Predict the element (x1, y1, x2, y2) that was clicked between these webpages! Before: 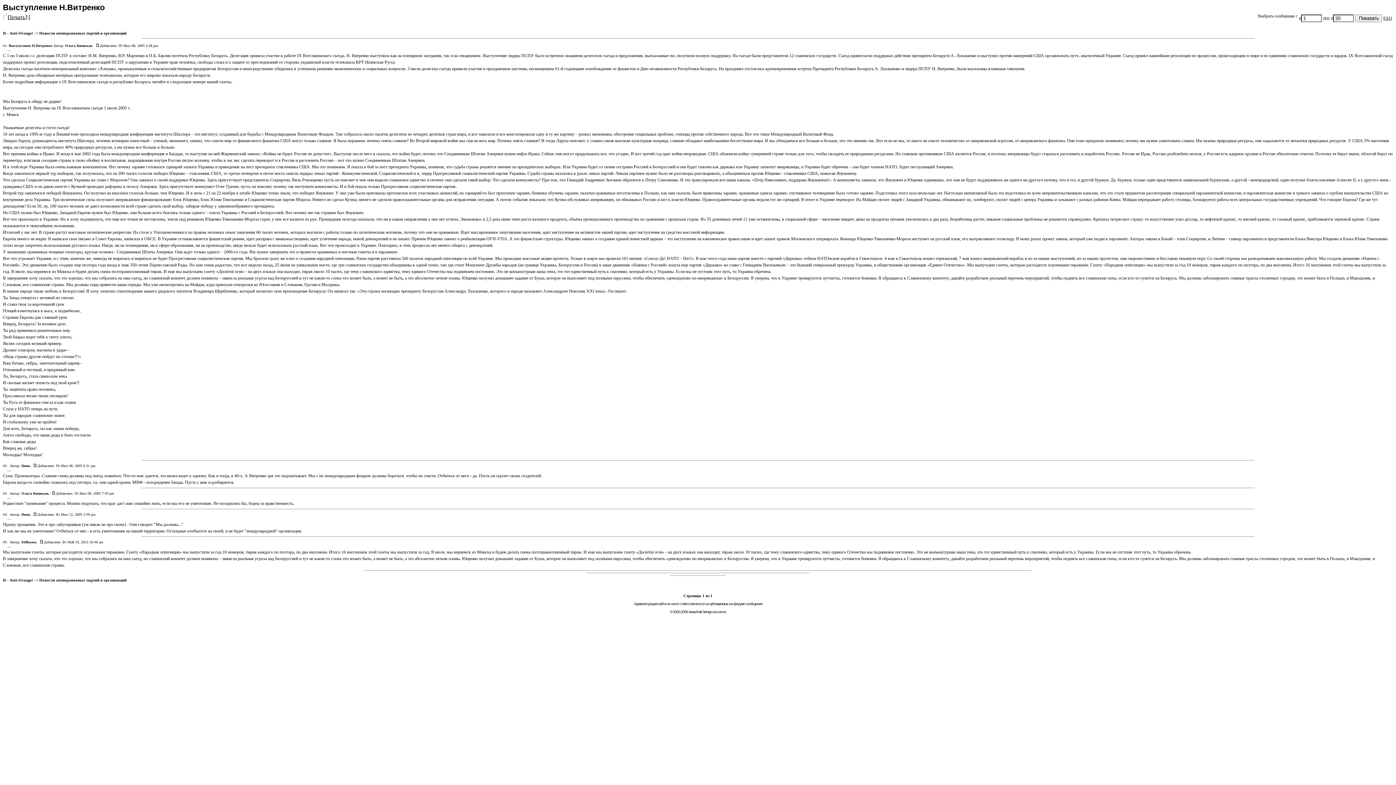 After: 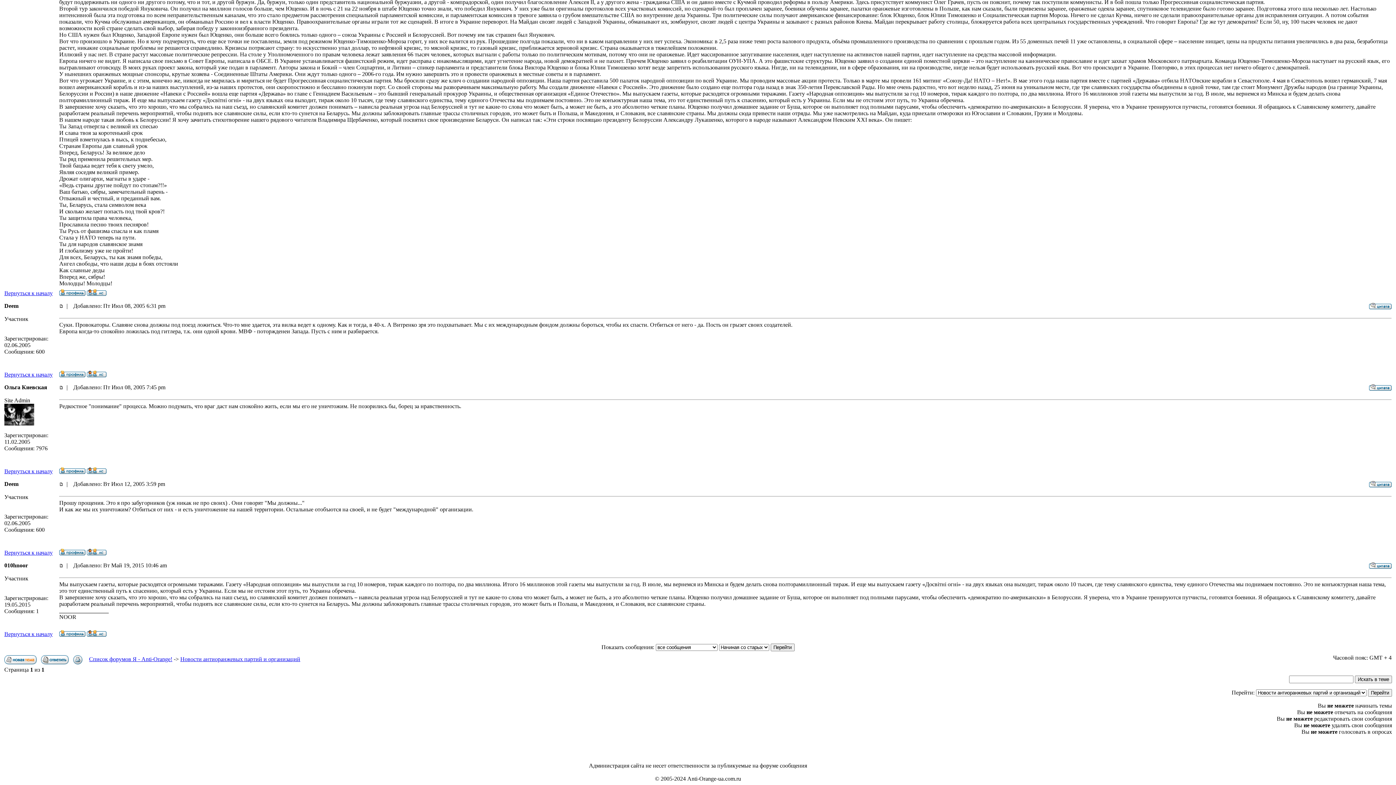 Action: bbox: (33, 463, 37, 468)